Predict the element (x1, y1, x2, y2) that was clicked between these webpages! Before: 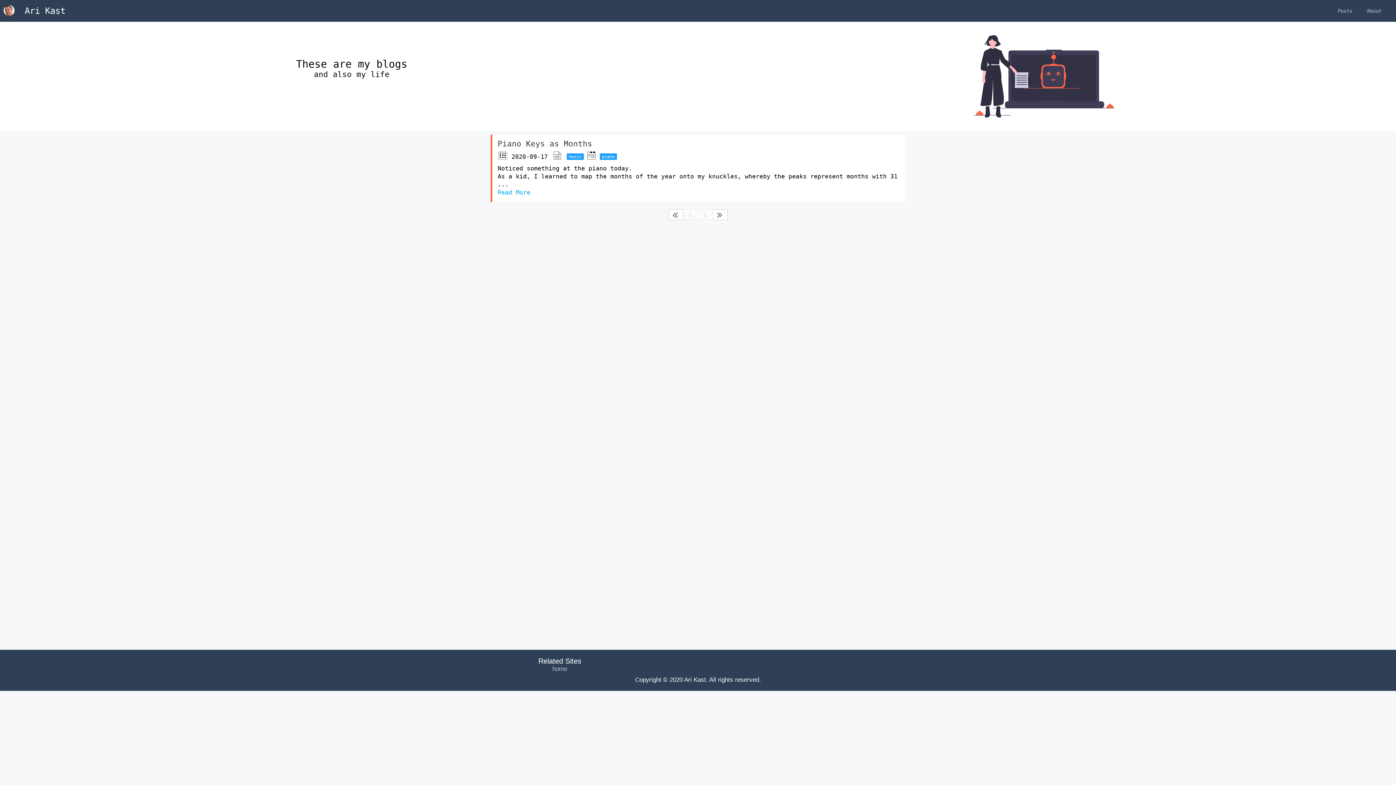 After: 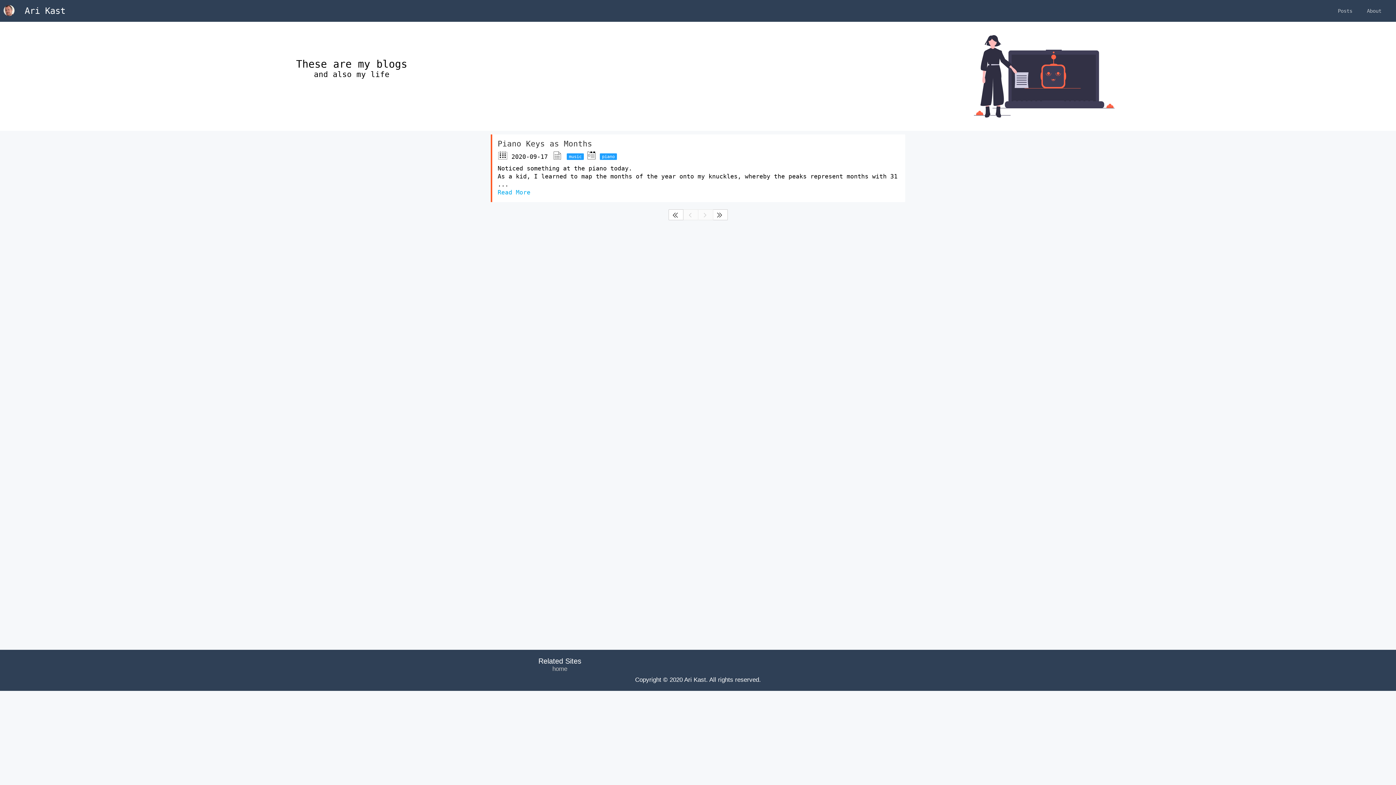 Action: bbox: (683, 209, 698, 220) label: 